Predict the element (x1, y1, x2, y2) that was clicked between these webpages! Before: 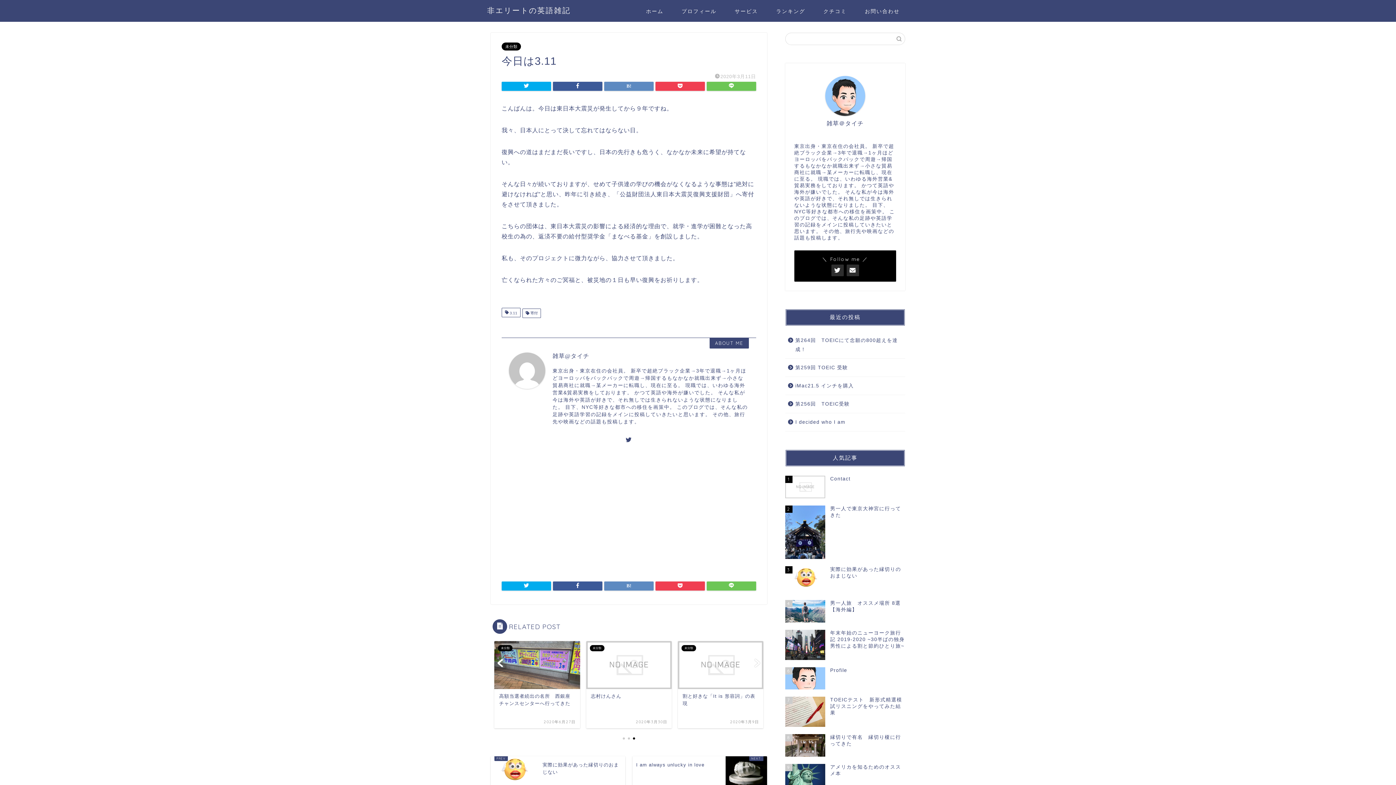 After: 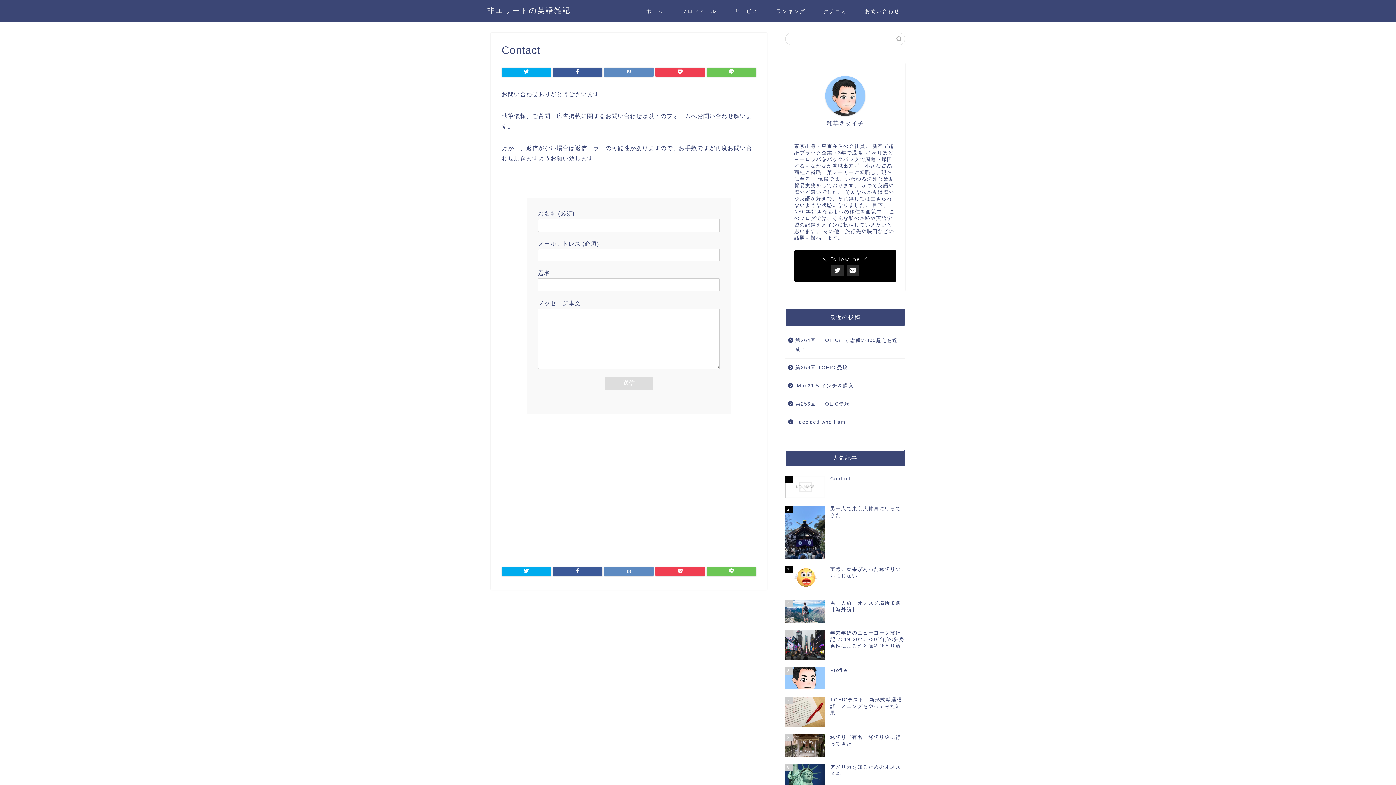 Action: bbox: (856, 5, 909, 20) label: お問い合わせ